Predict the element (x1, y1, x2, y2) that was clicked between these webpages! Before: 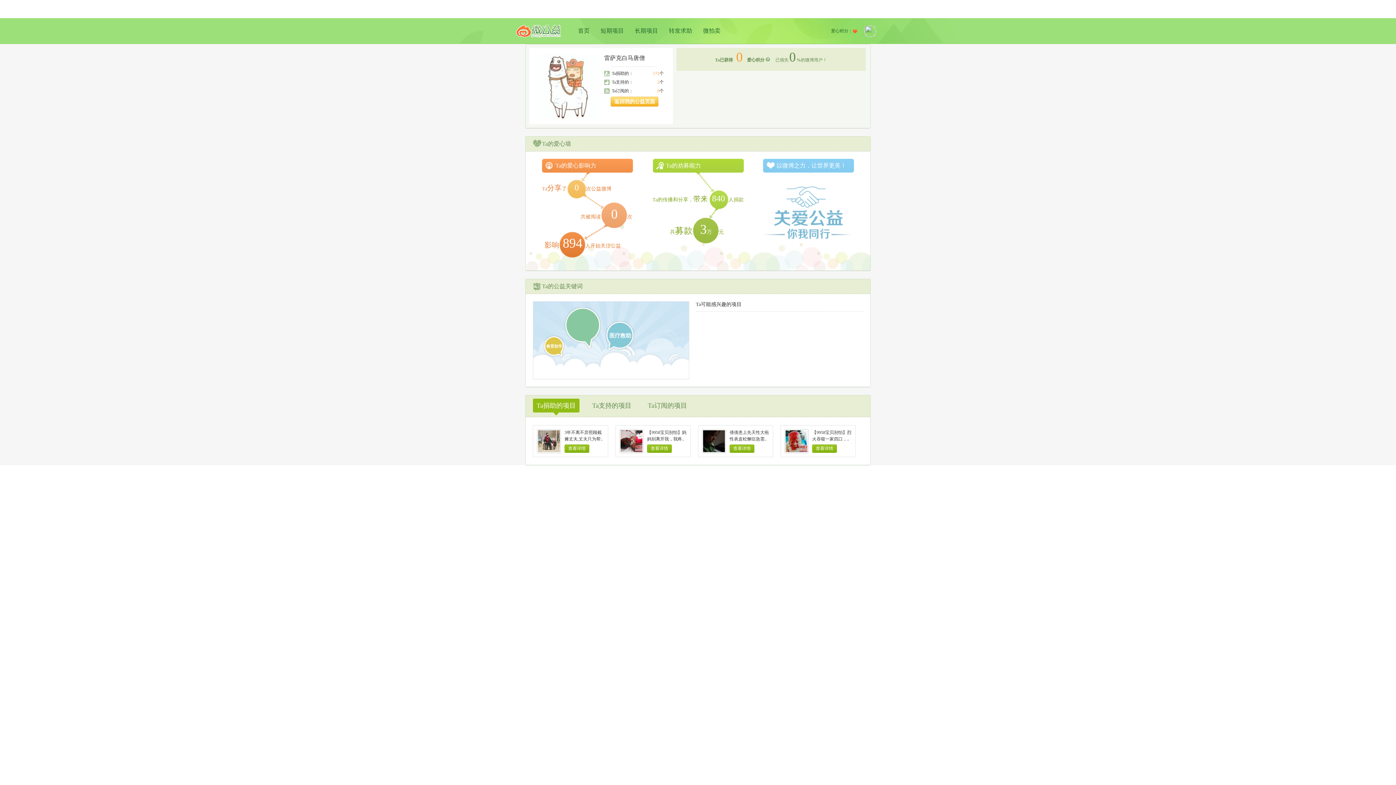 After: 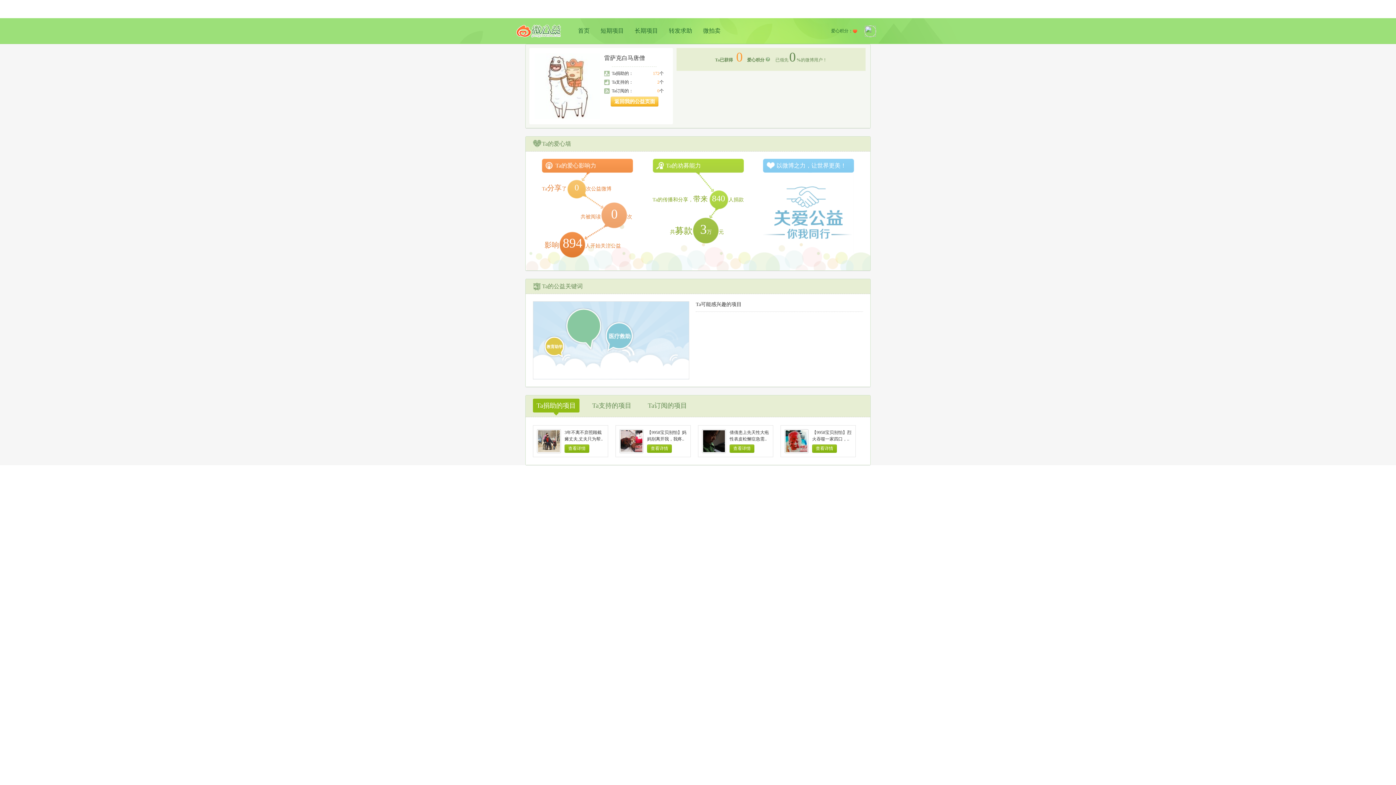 Action: label: Ta捐助的项目 bbox: (533, 398, 579, 412)